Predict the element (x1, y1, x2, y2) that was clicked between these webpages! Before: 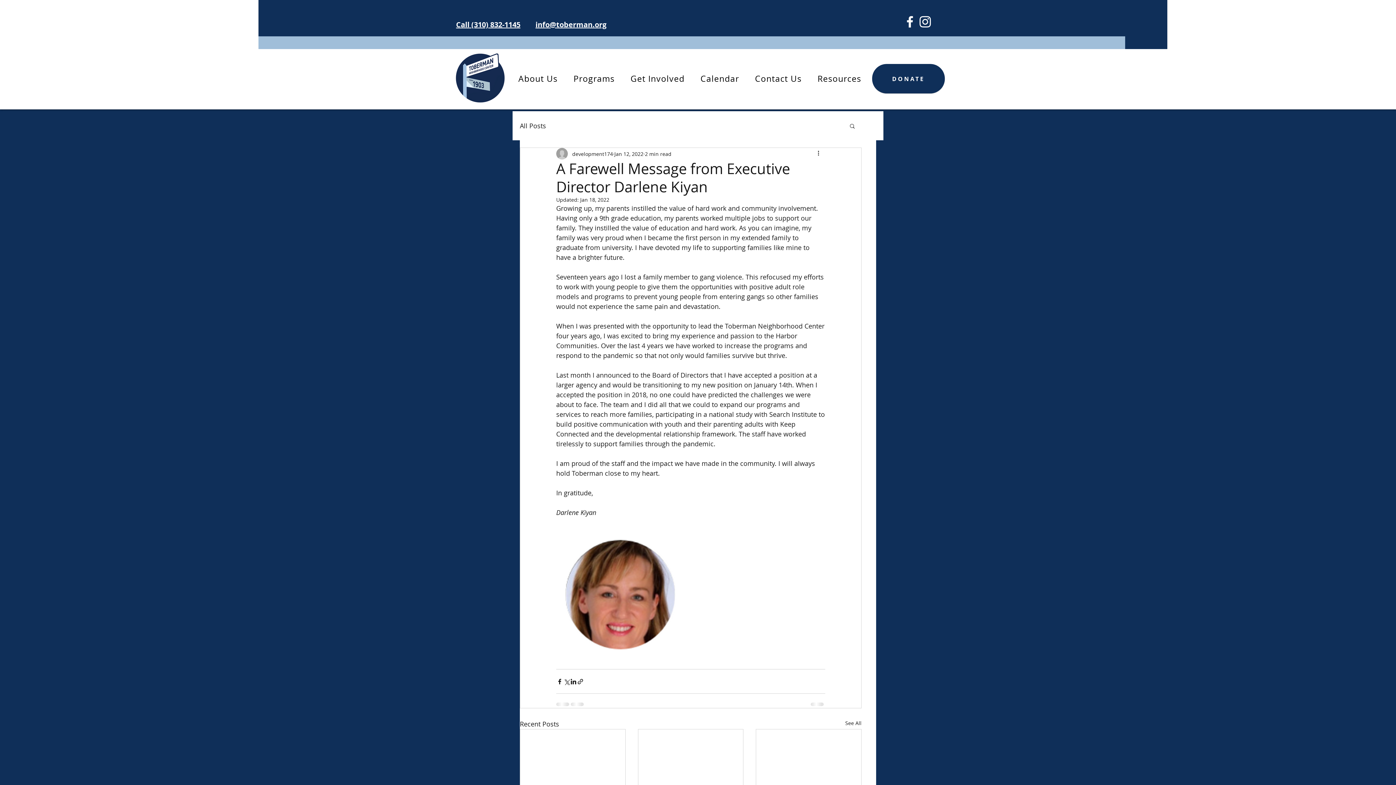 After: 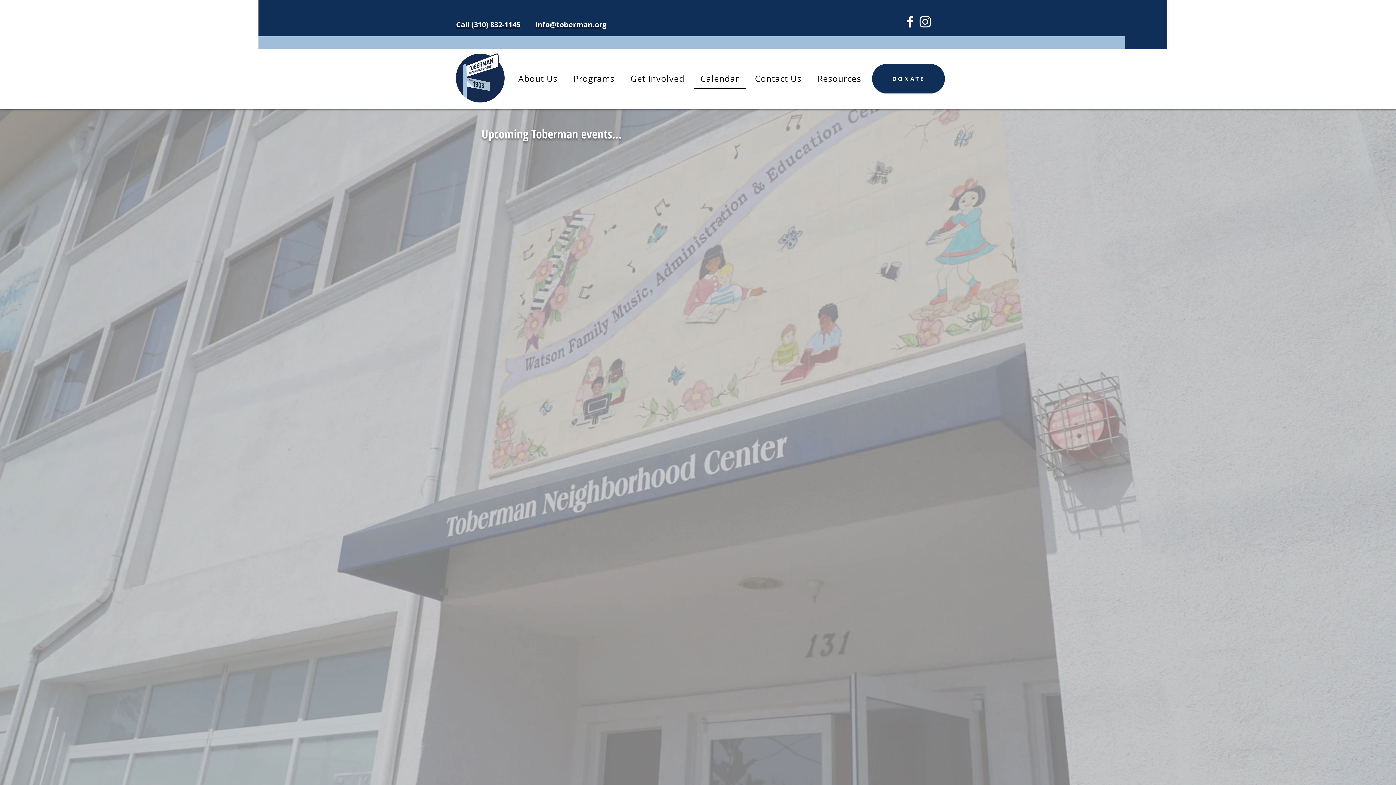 Action: label: Calendar bbox: (694, 69, 745, 88)